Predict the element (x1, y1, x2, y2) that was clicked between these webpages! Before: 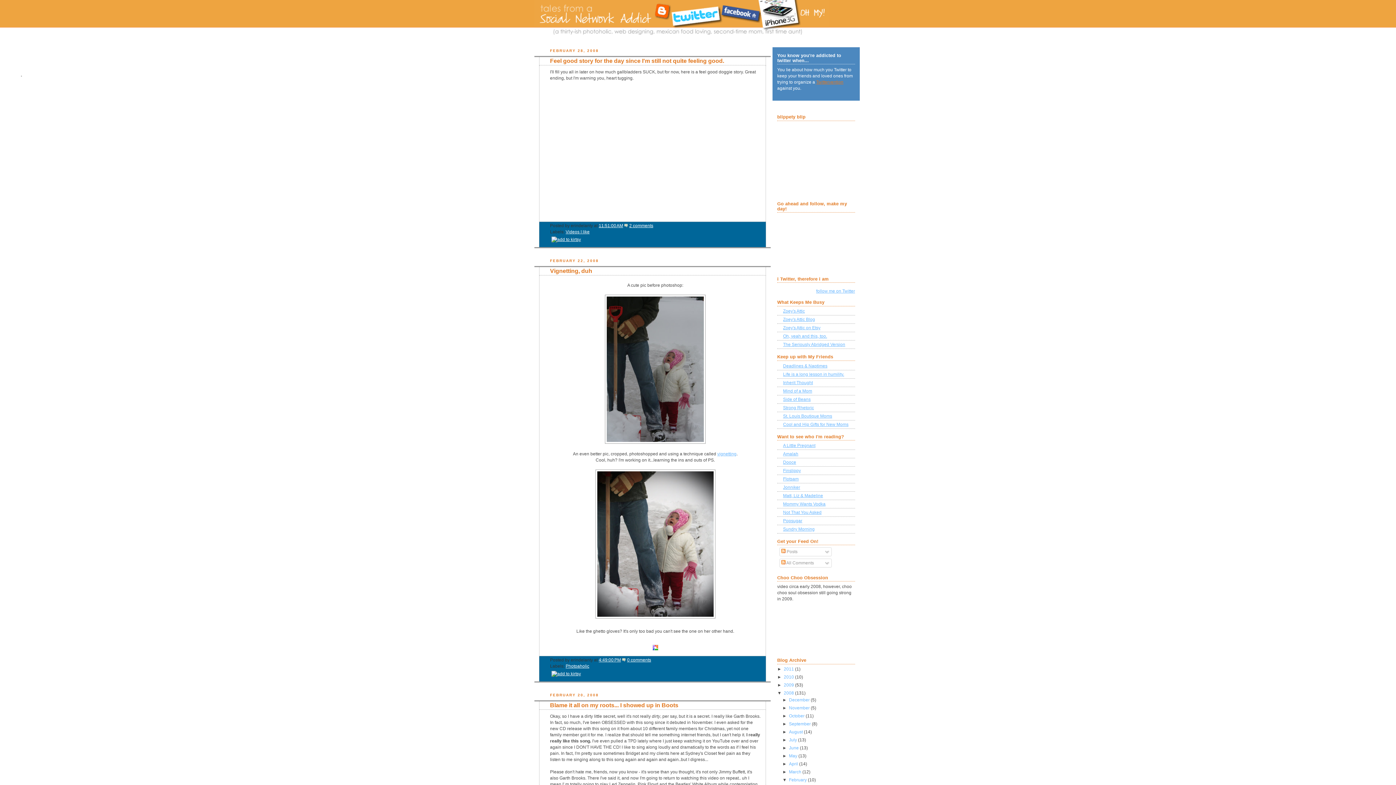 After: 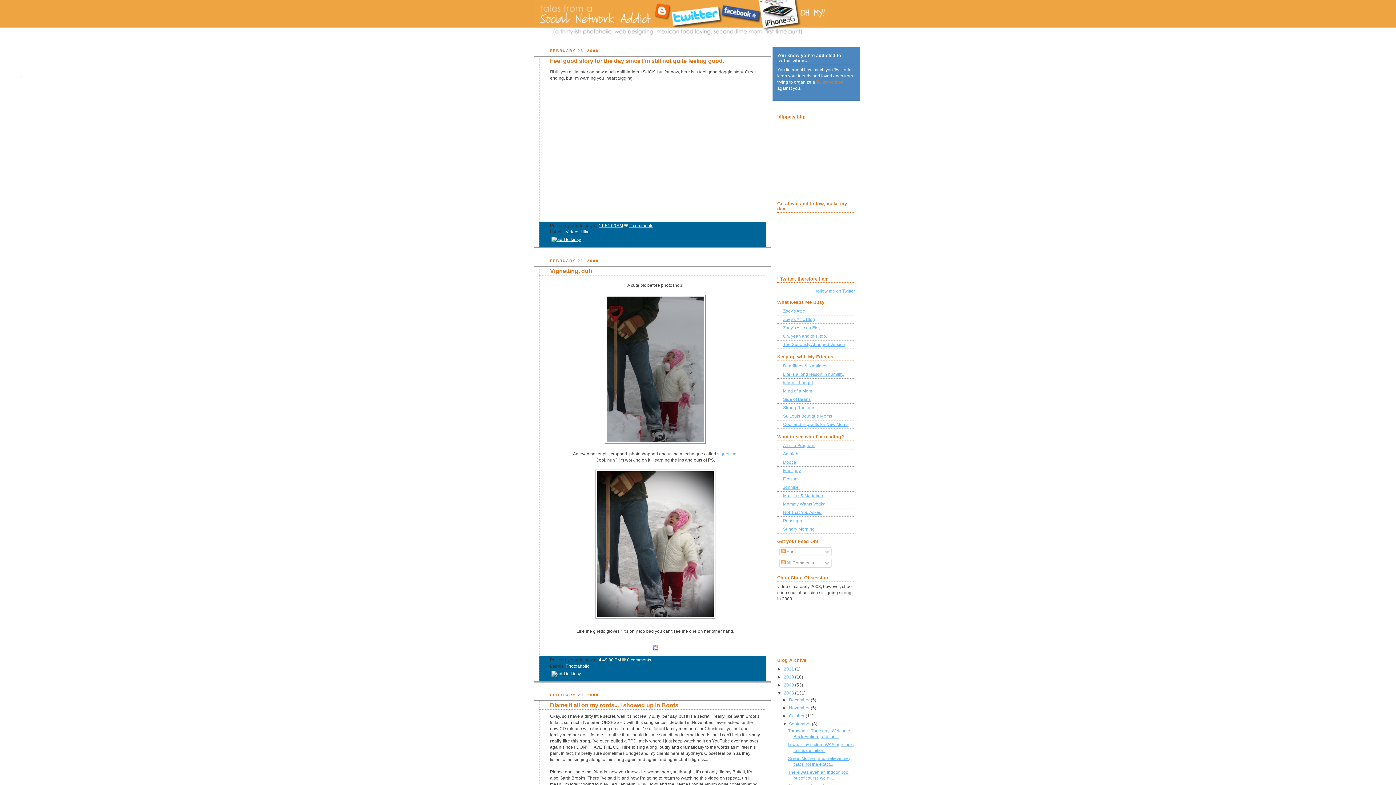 Action: label: ►   bbox: (782, 721, 789, 726)